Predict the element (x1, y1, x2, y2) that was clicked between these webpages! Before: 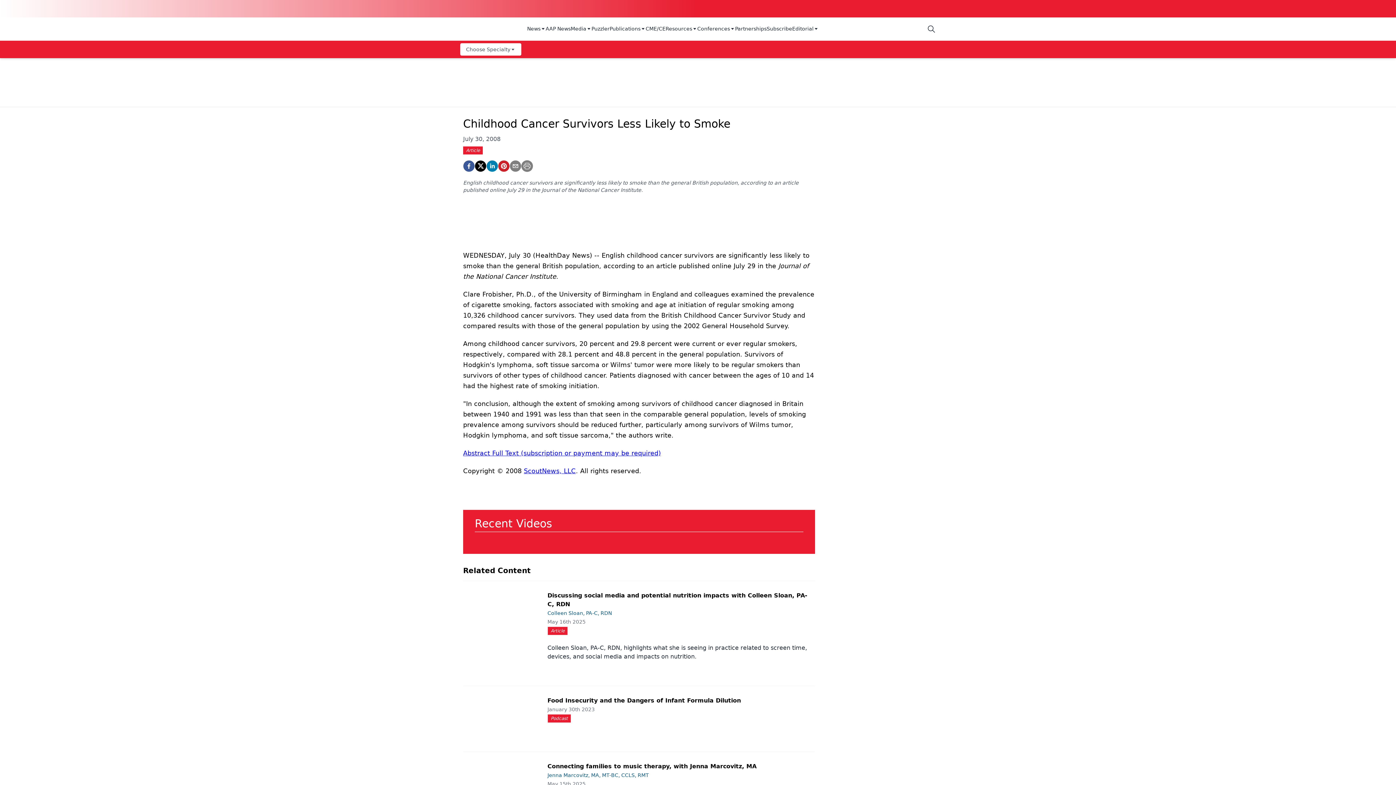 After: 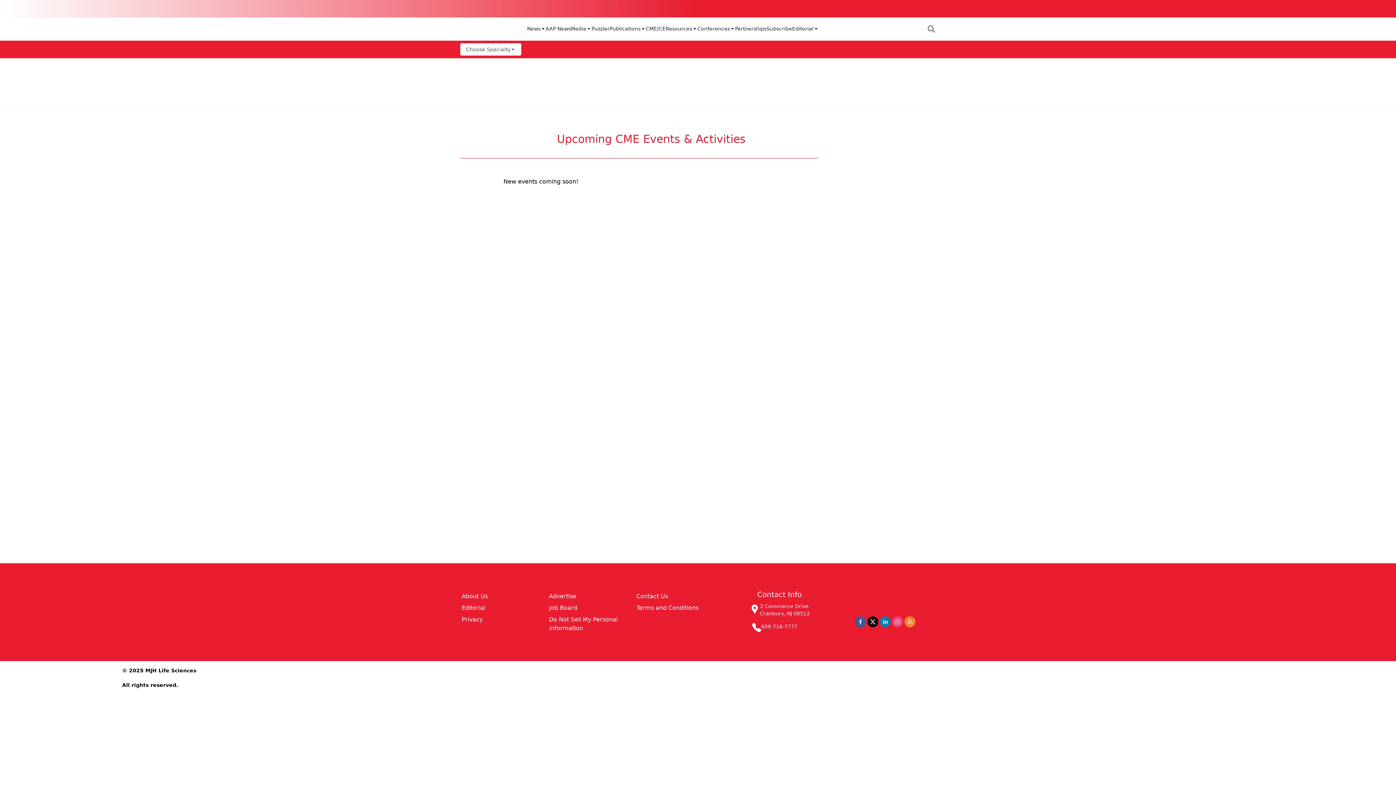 Action: bbox: (645, 25, 665, 33) label: CME/CE